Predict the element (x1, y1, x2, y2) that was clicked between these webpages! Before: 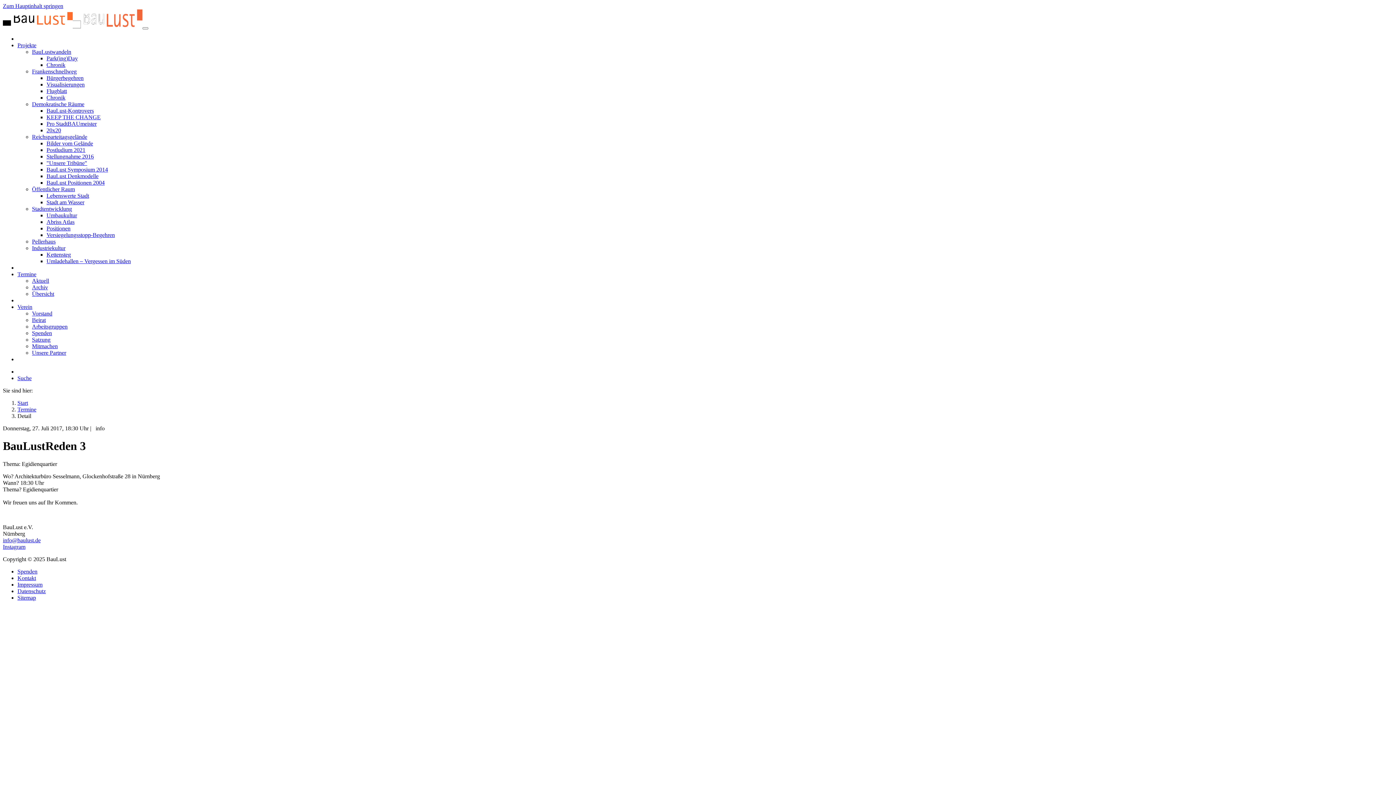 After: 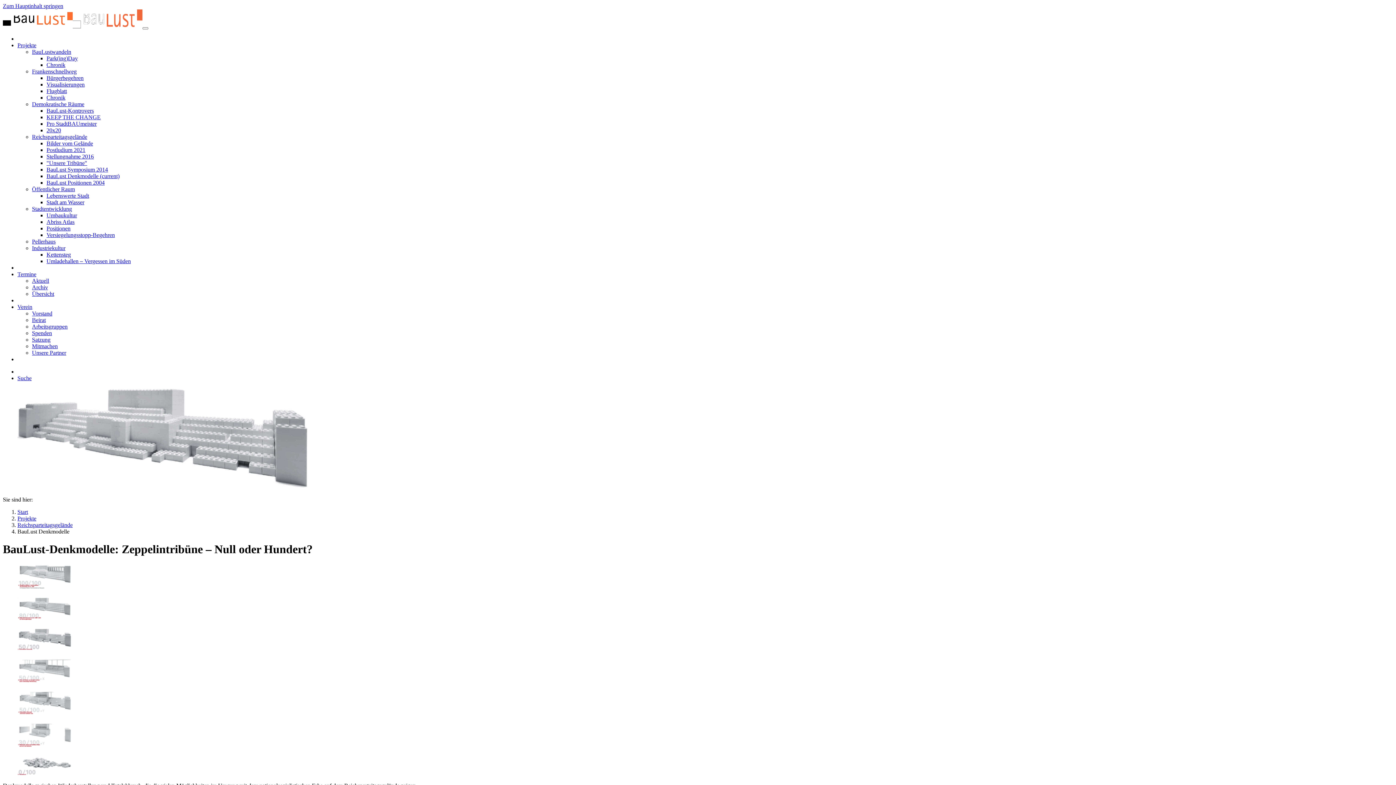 Action: bbox: (46, 173, 98, 179) label: BauLust Denkmodelle